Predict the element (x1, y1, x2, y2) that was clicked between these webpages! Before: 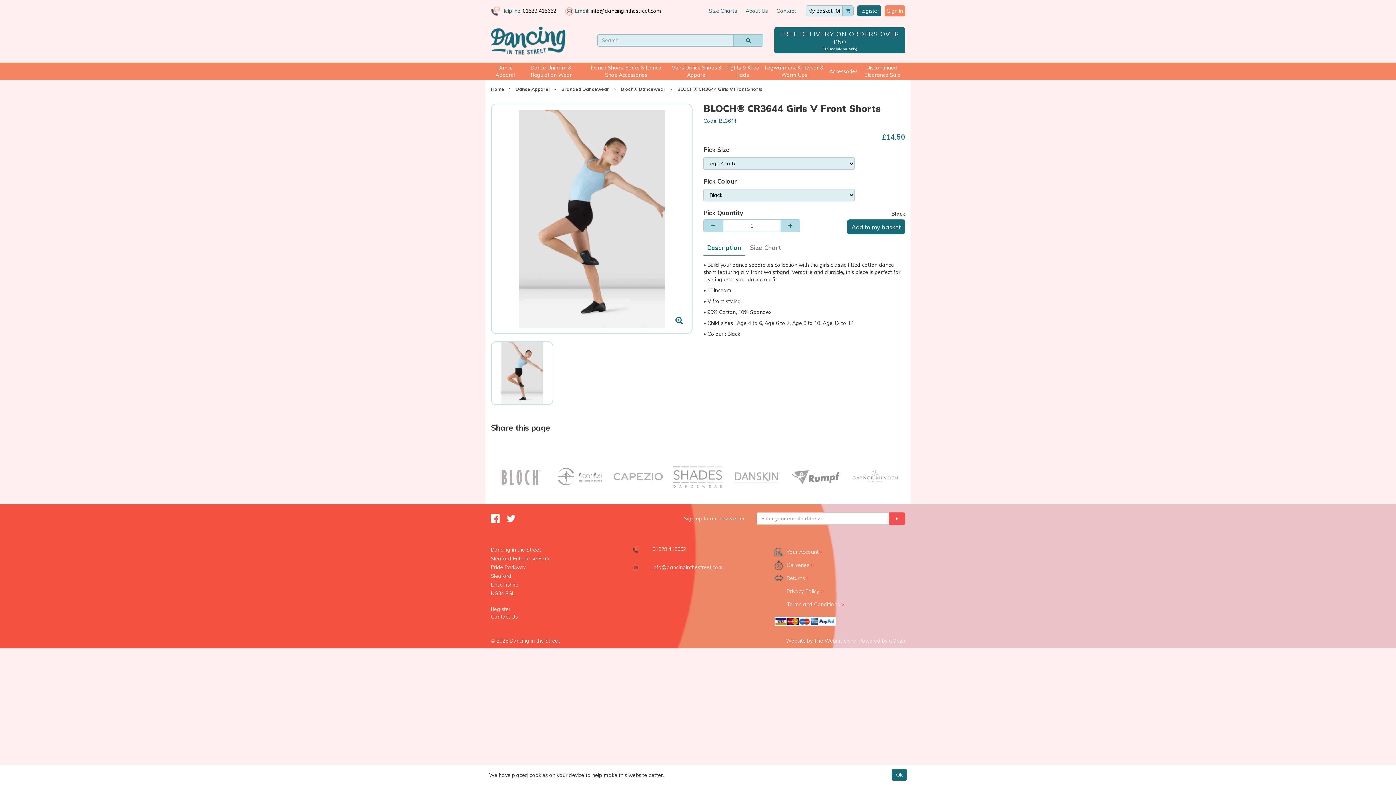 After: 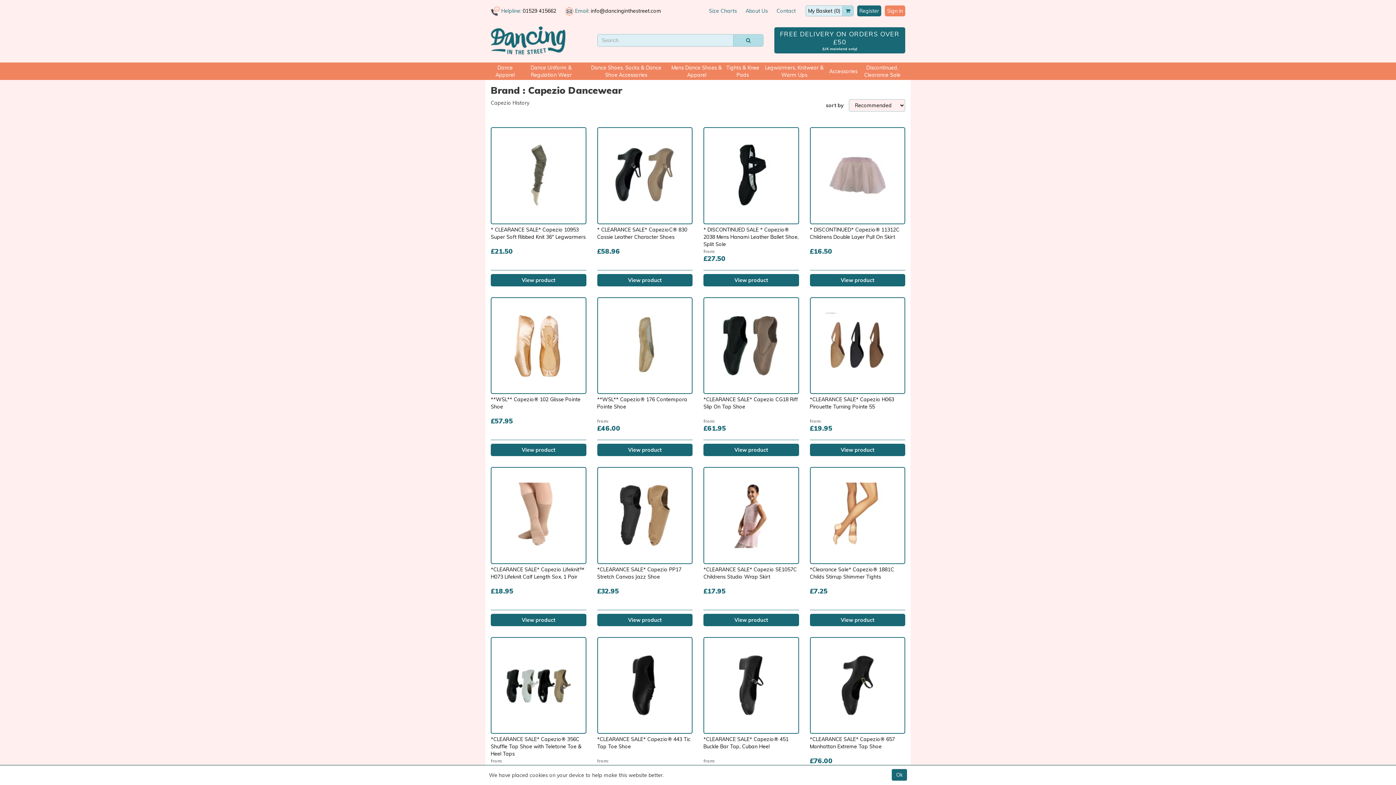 Action: bbox: (731, 462, 783, 491)